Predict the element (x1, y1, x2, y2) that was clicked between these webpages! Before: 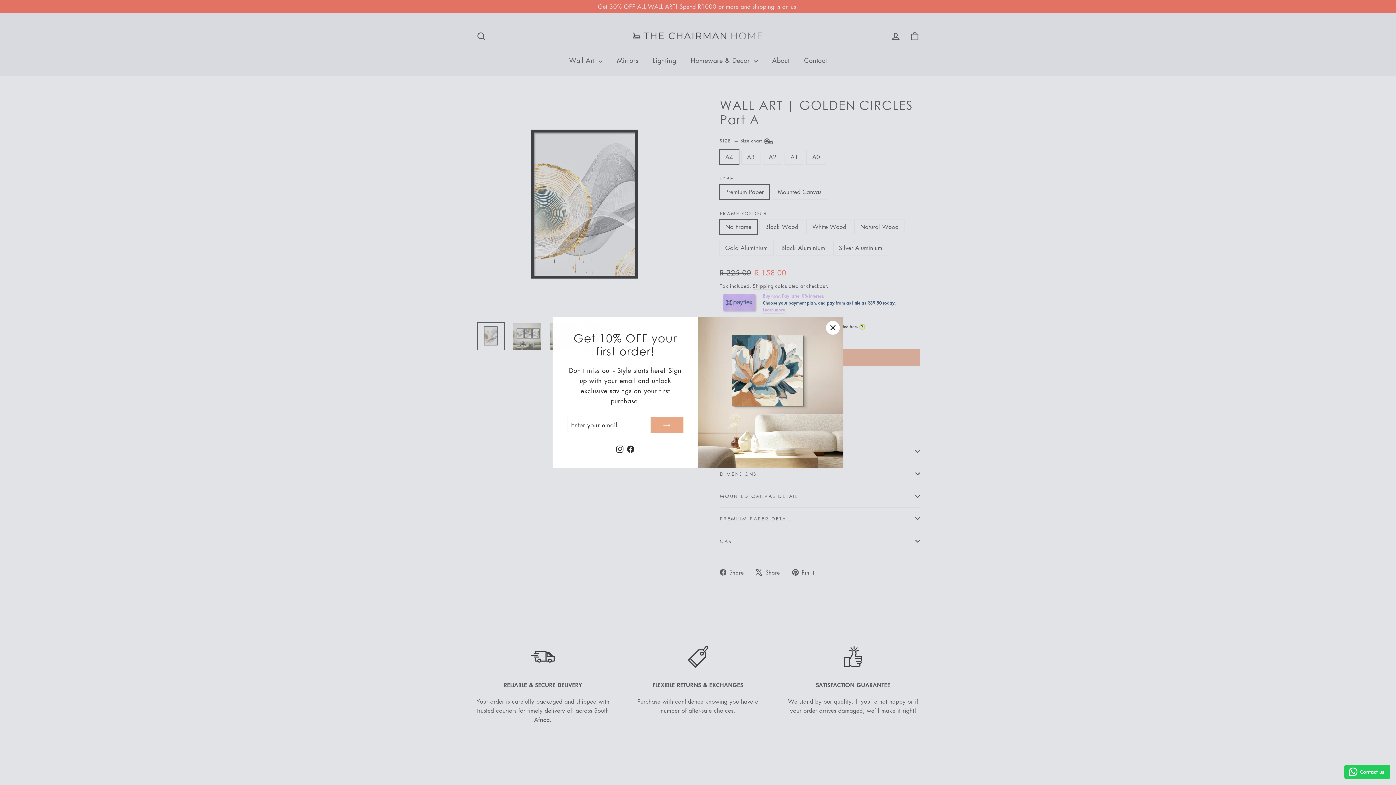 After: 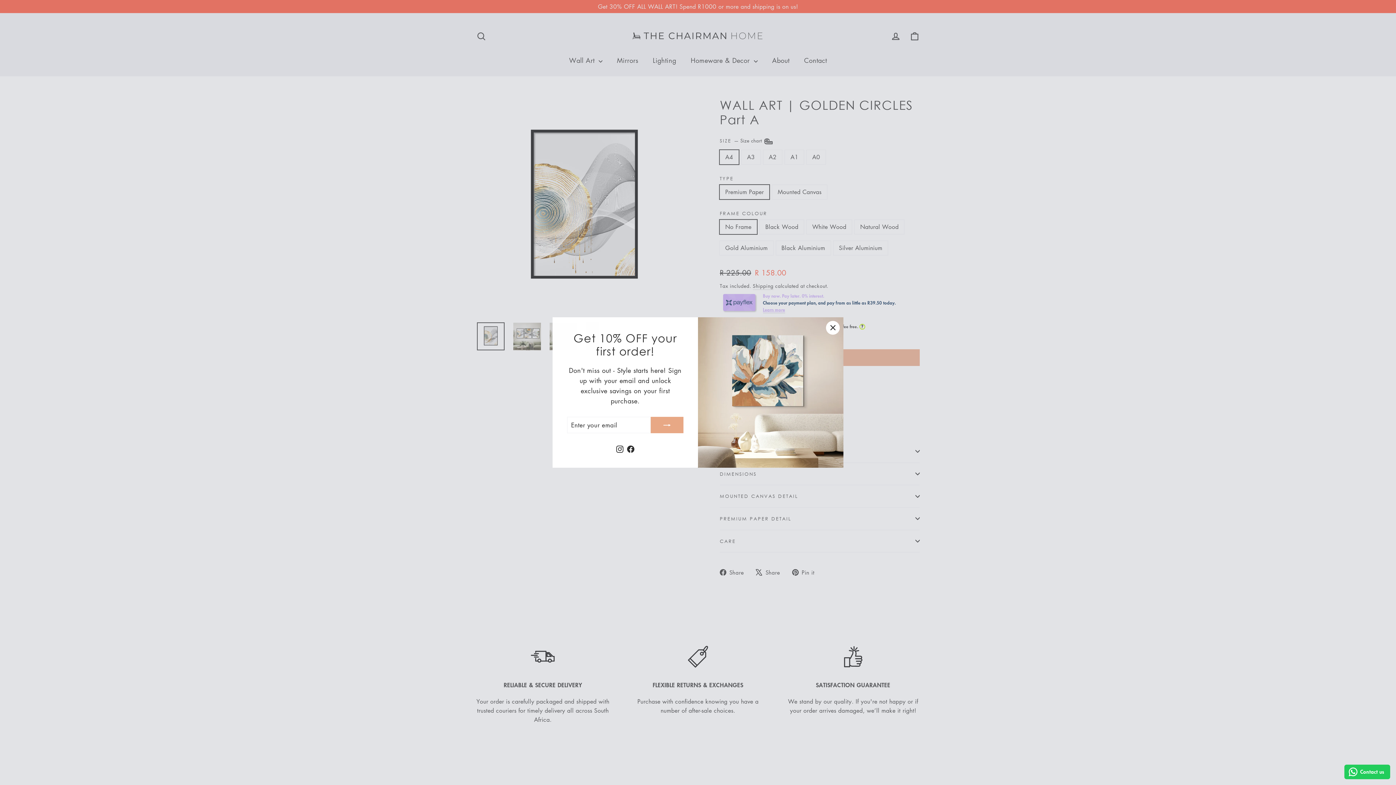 Action: label: Instagram bbox: (614, 444, 625, 453)